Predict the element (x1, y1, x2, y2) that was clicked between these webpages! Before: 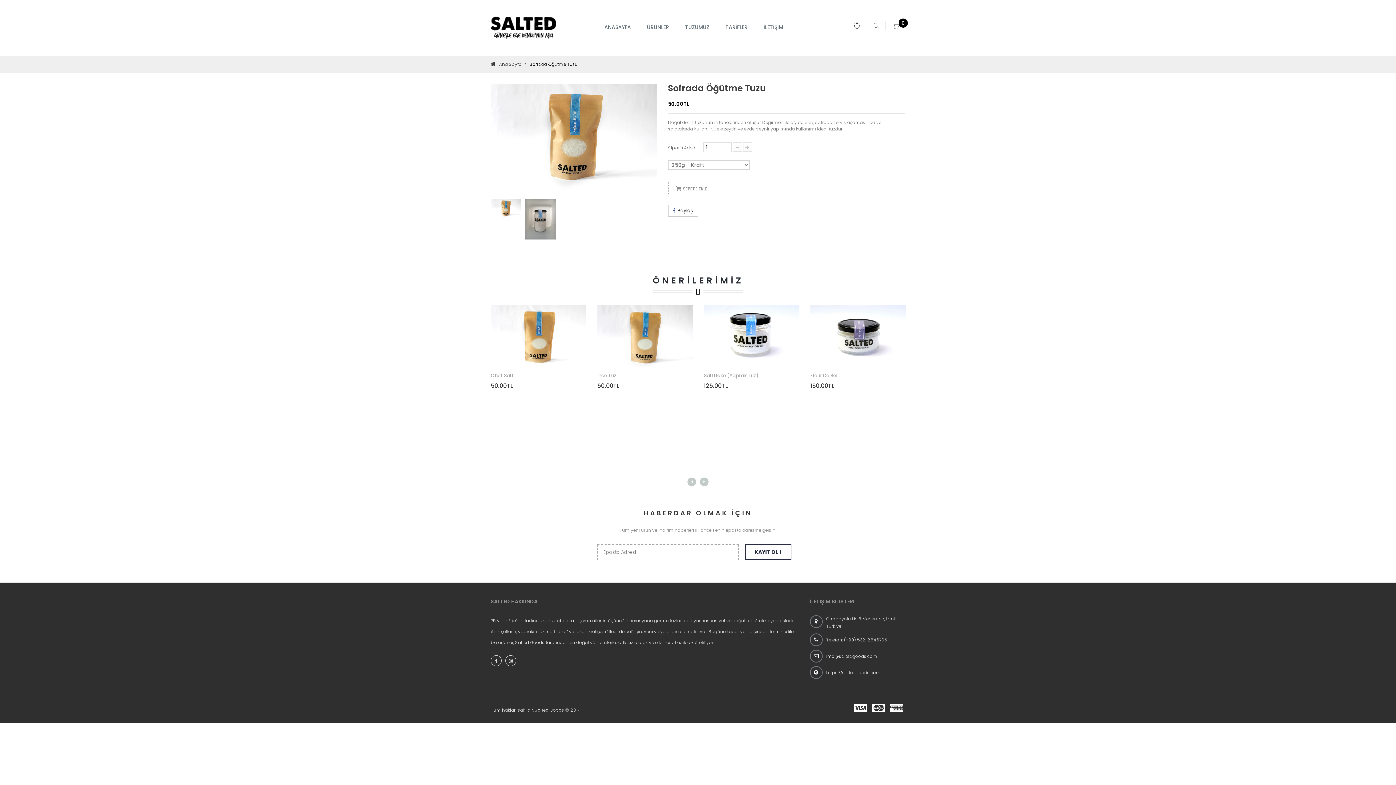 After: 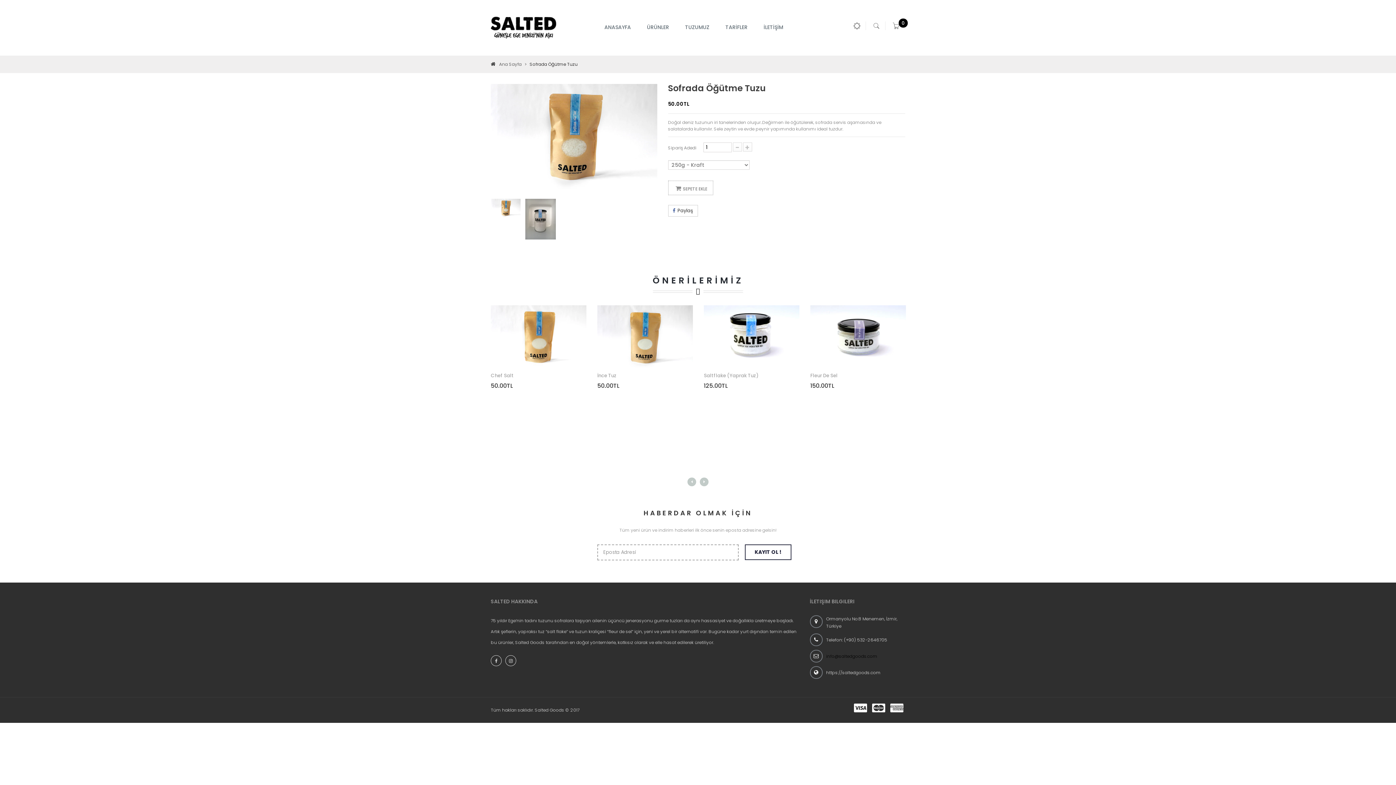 Action: bbox: (826, 653, 877, 659) label: info@saltedgoods.com